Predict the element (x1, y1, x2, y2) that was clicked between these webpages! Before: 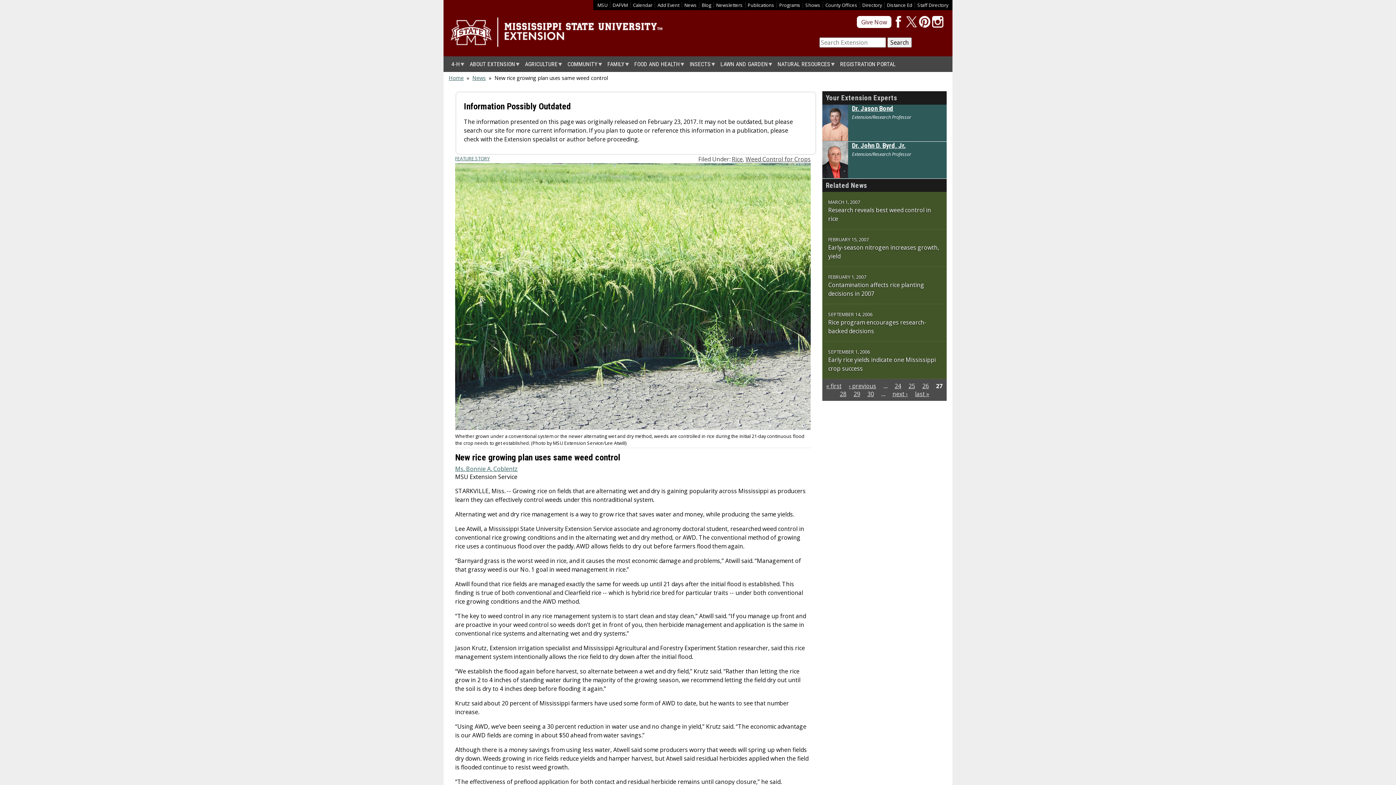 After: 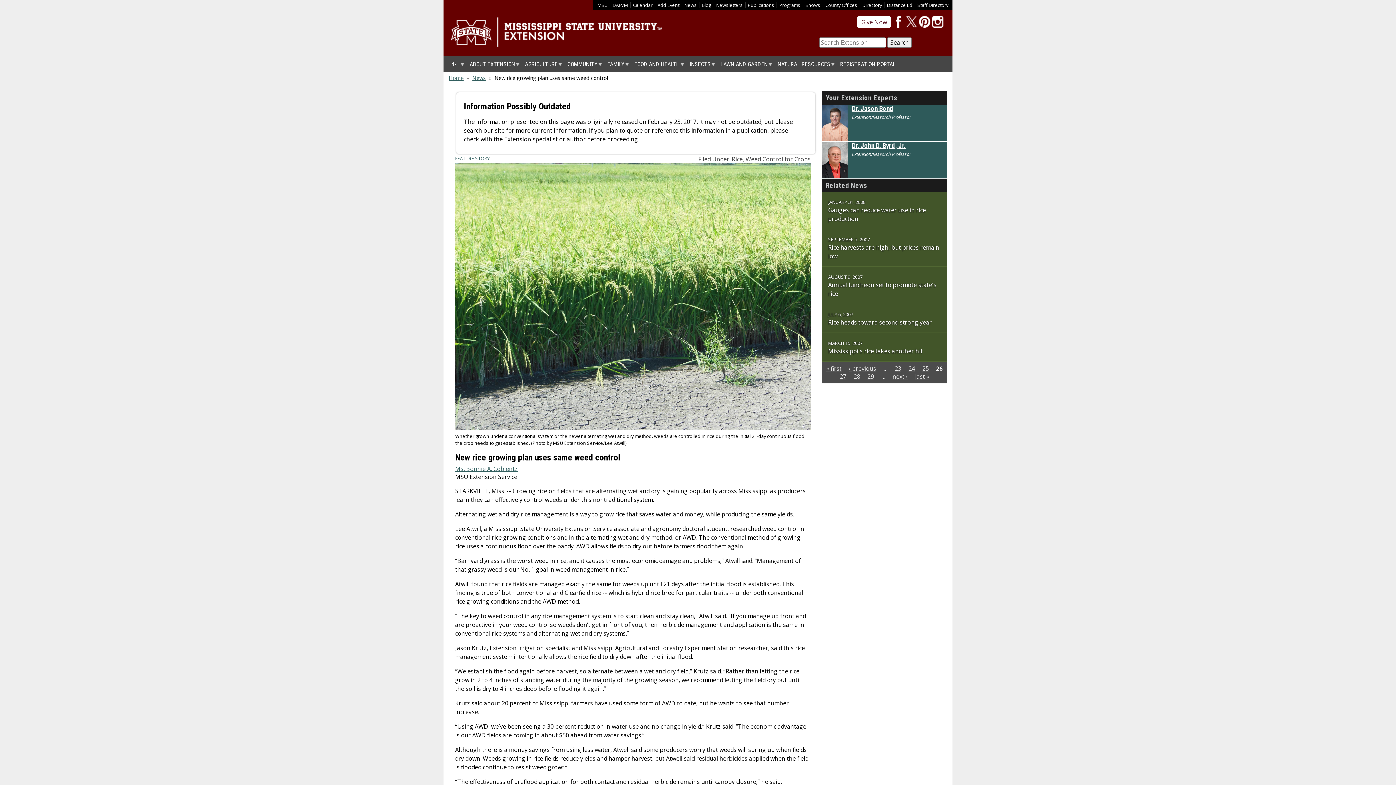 Action: bbox: (849, 382, 876, 390) label: ‹ previous